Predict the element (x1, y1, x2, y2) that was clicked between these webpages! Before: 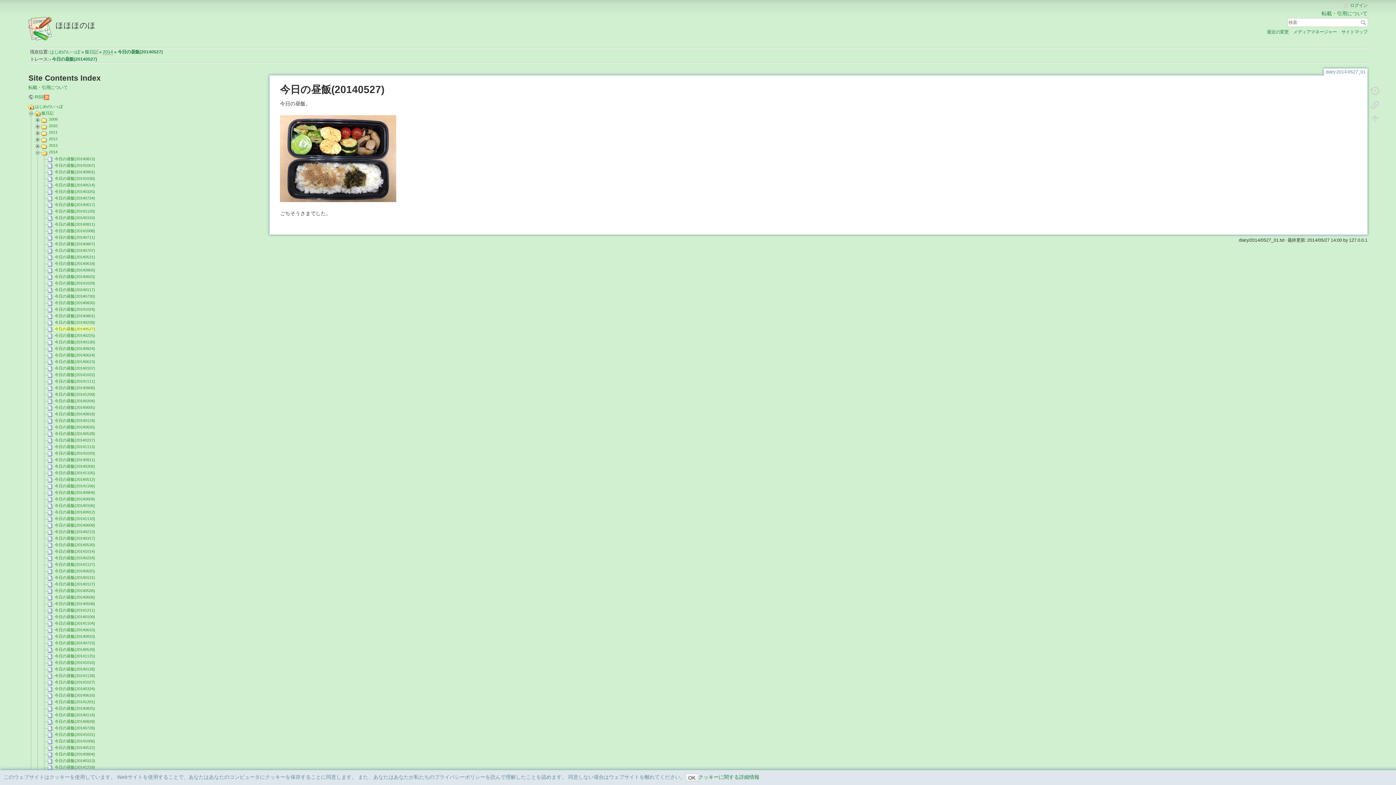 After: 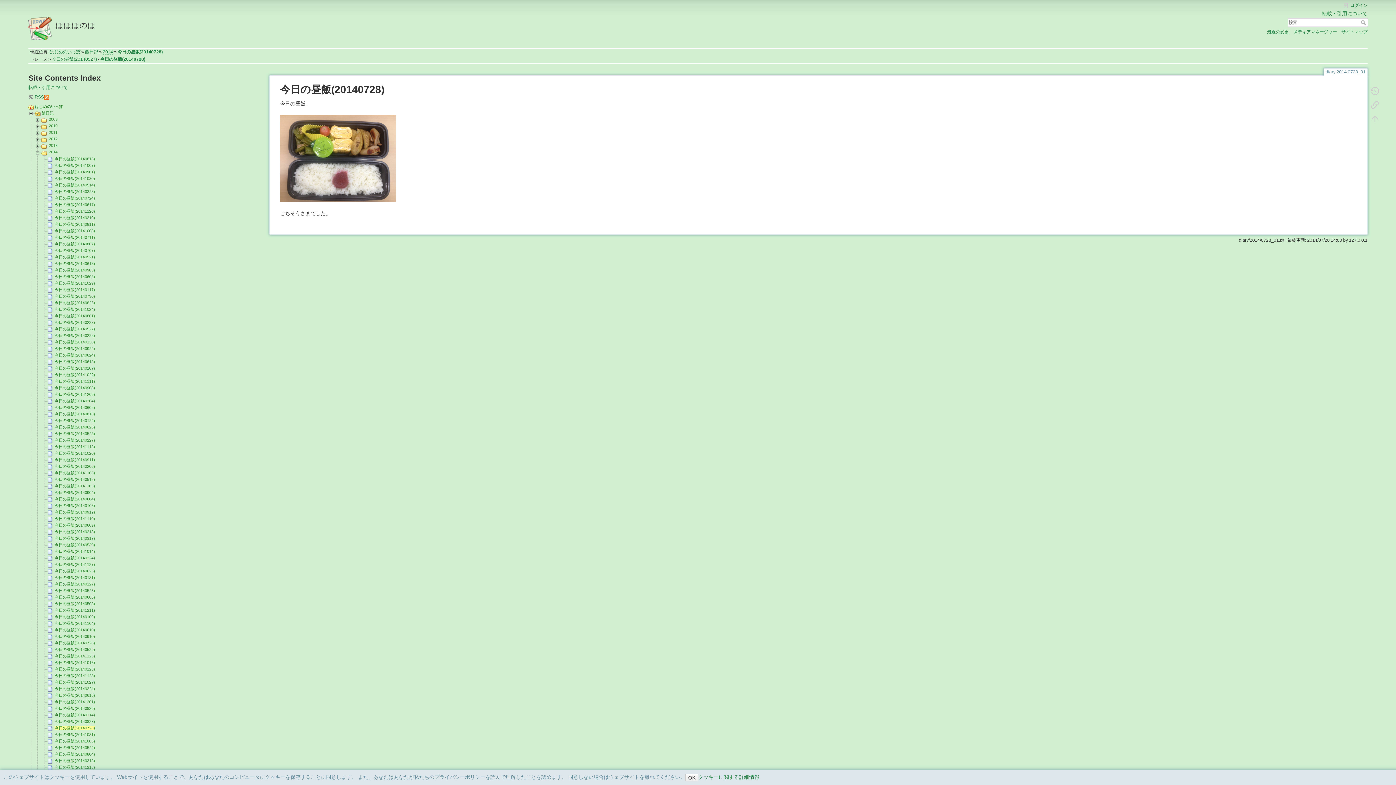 Action: bbox: (54, 726, 95, 730) label: 今日の昼飯(20140728)